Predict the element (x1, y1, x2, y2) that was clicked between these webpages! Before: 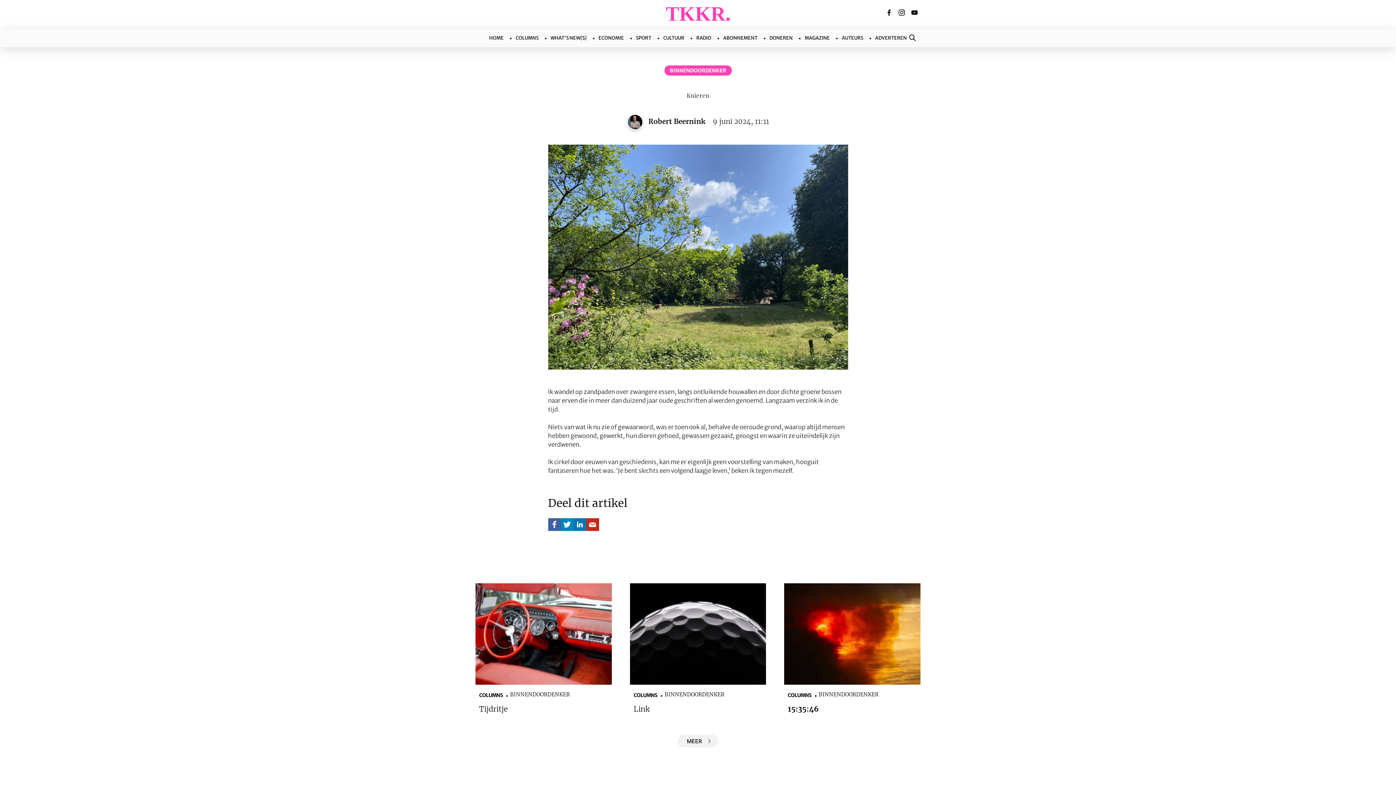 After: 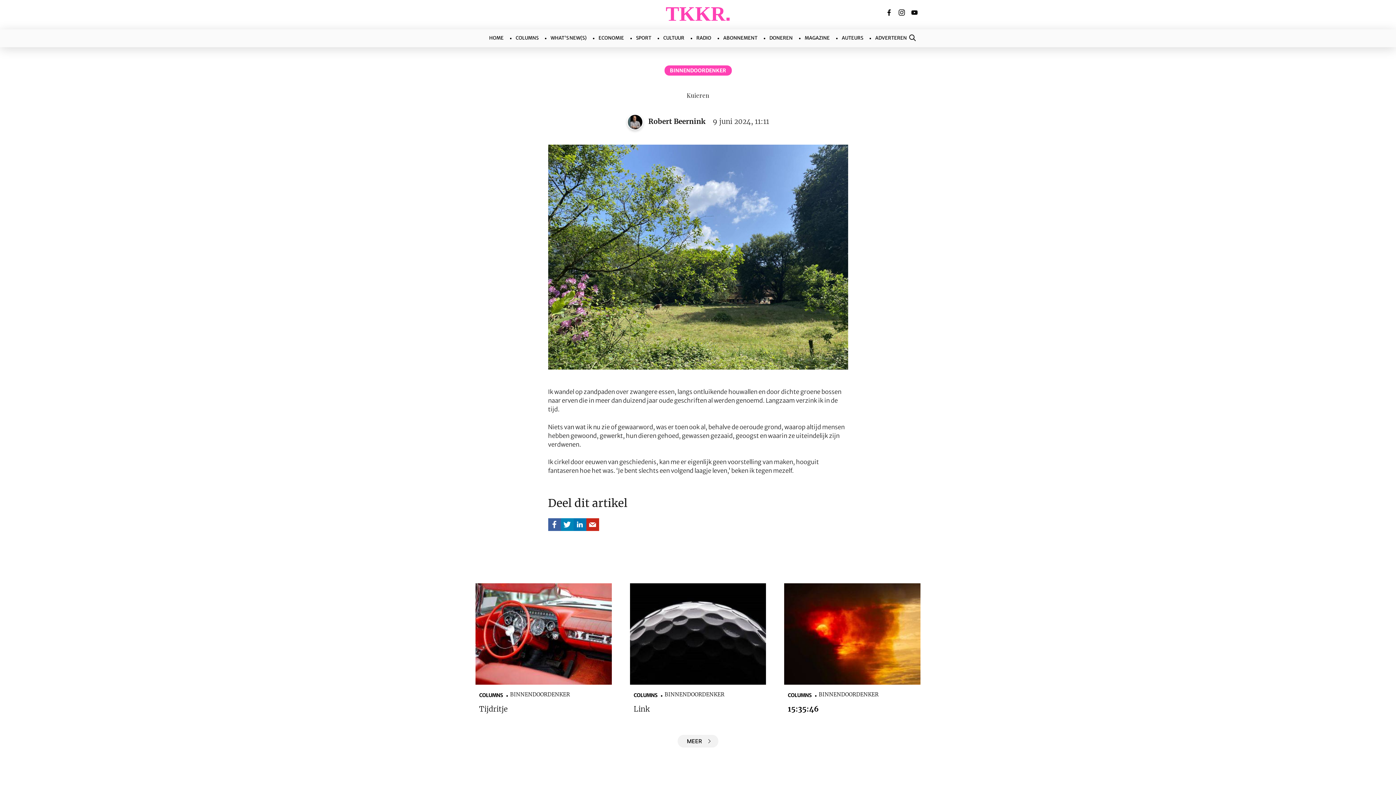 Action: bbox: (896, 7, 907, 18)